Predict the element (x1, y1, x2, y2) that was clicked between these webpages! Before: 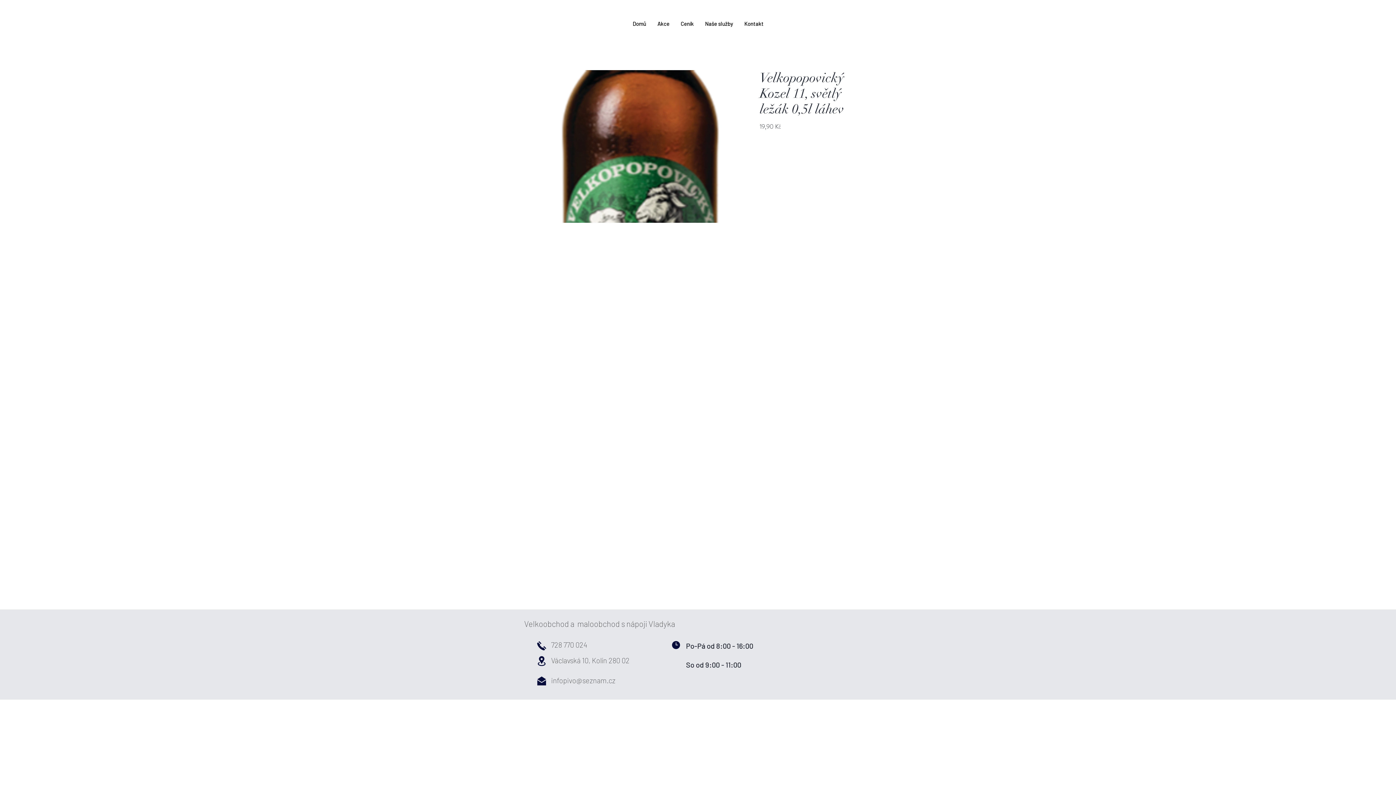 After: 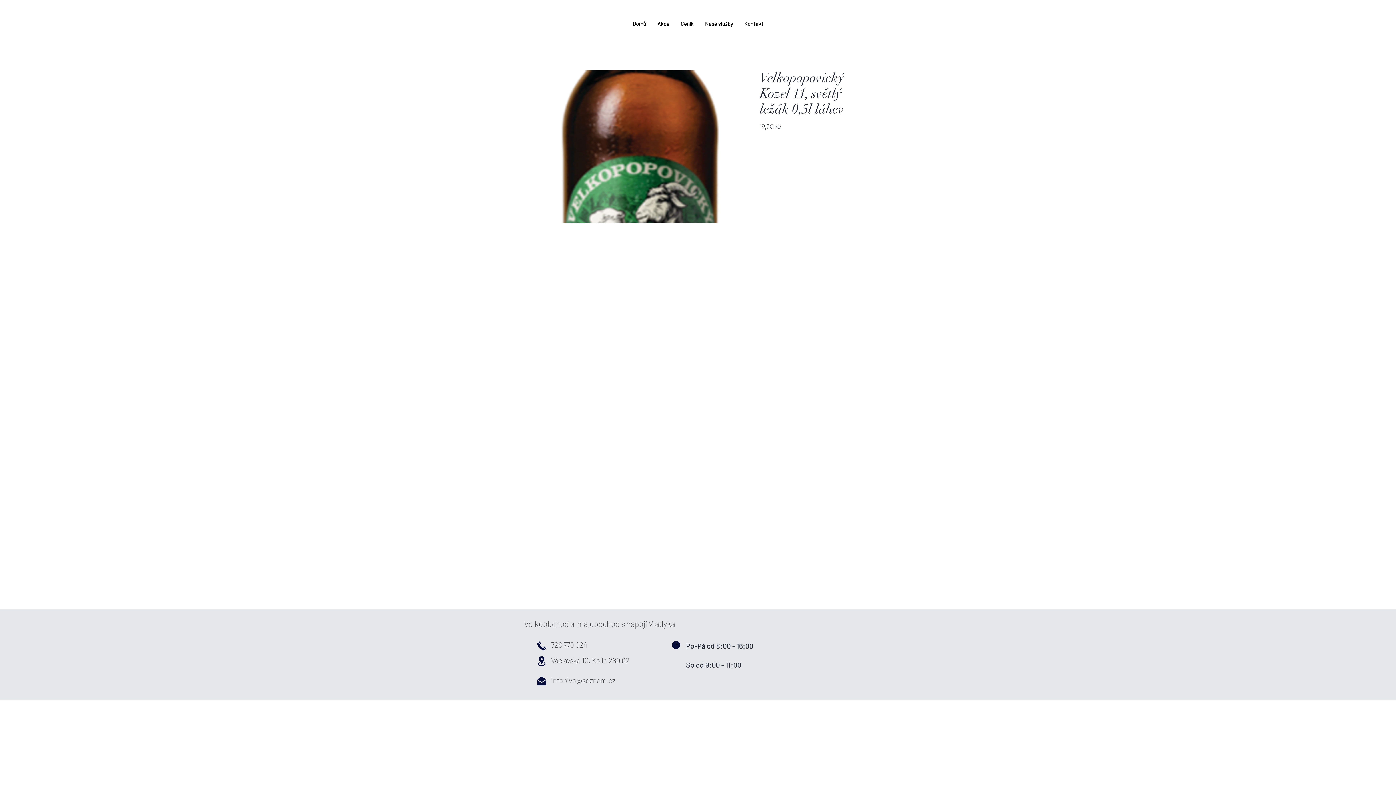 Action: bbox: (551, 676, 615, 685) label: infopivo@seznam.cz